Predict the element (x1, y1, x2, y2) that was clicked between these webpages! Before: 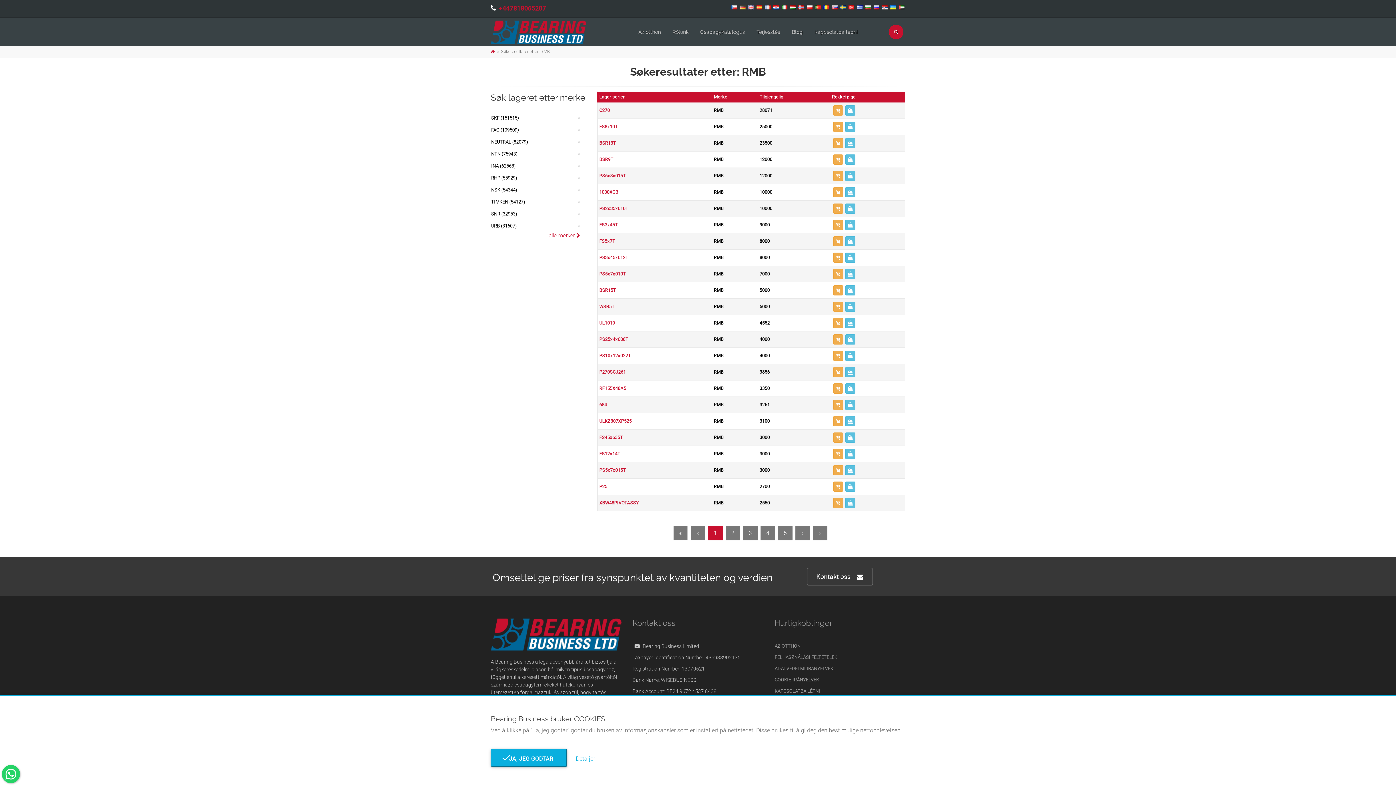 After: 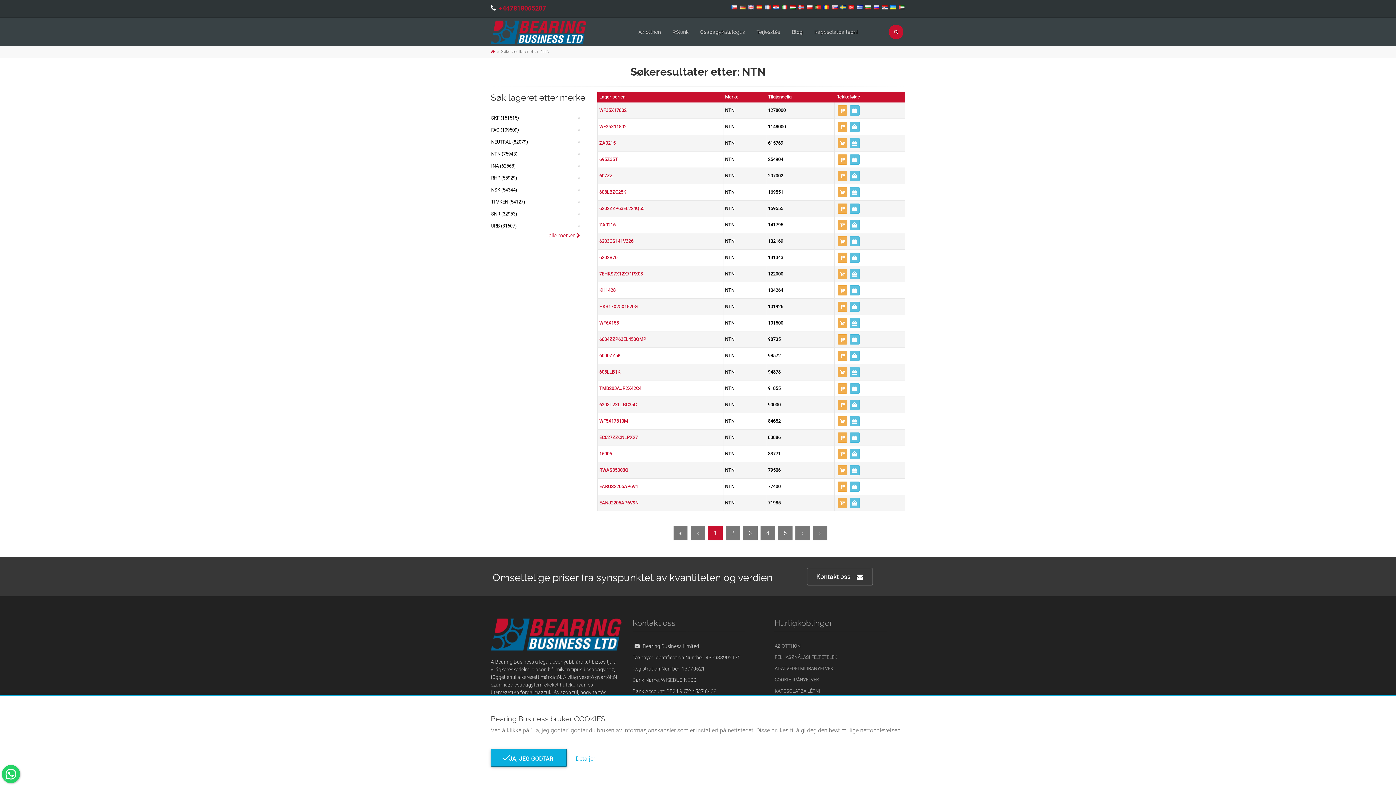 Action: bbox: (490, 148, 586, 159) label: NTN (75943)